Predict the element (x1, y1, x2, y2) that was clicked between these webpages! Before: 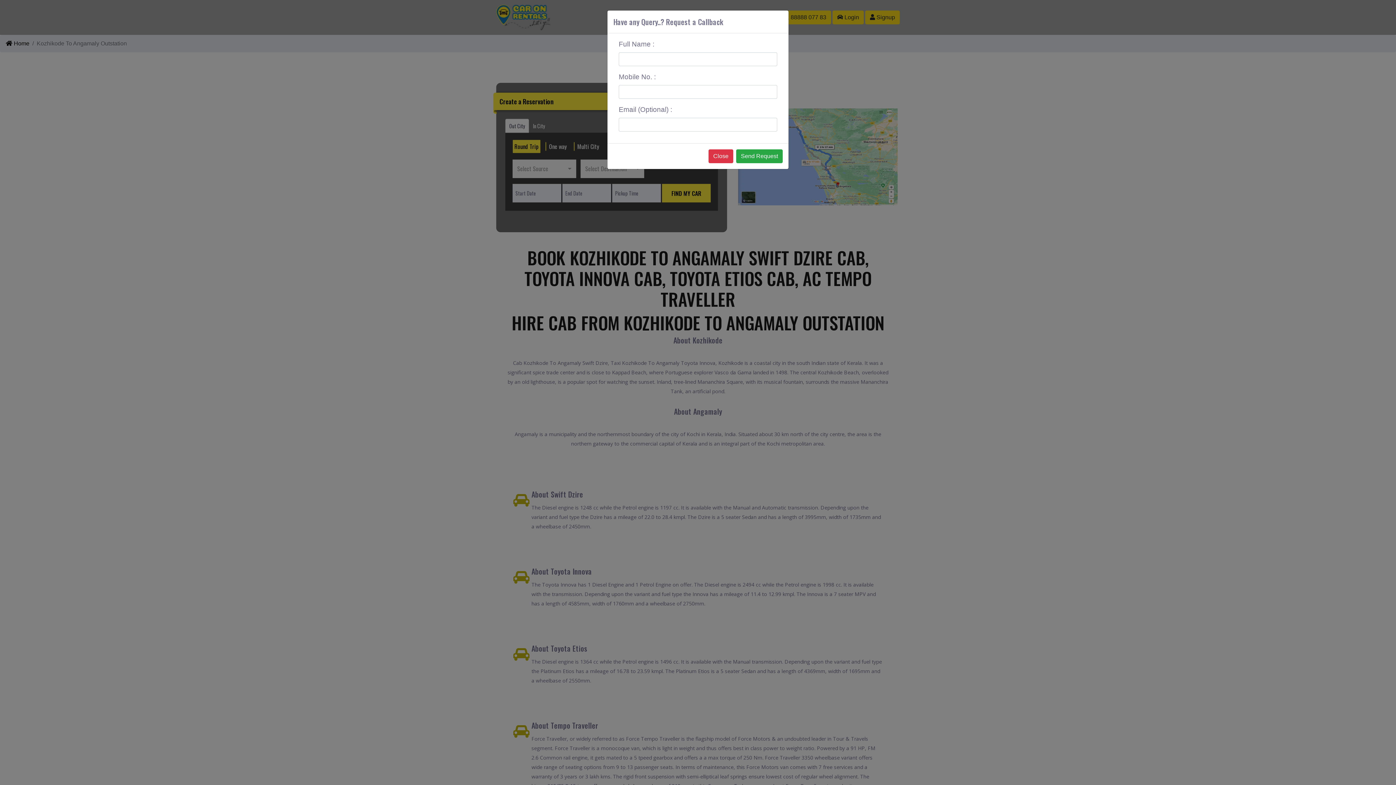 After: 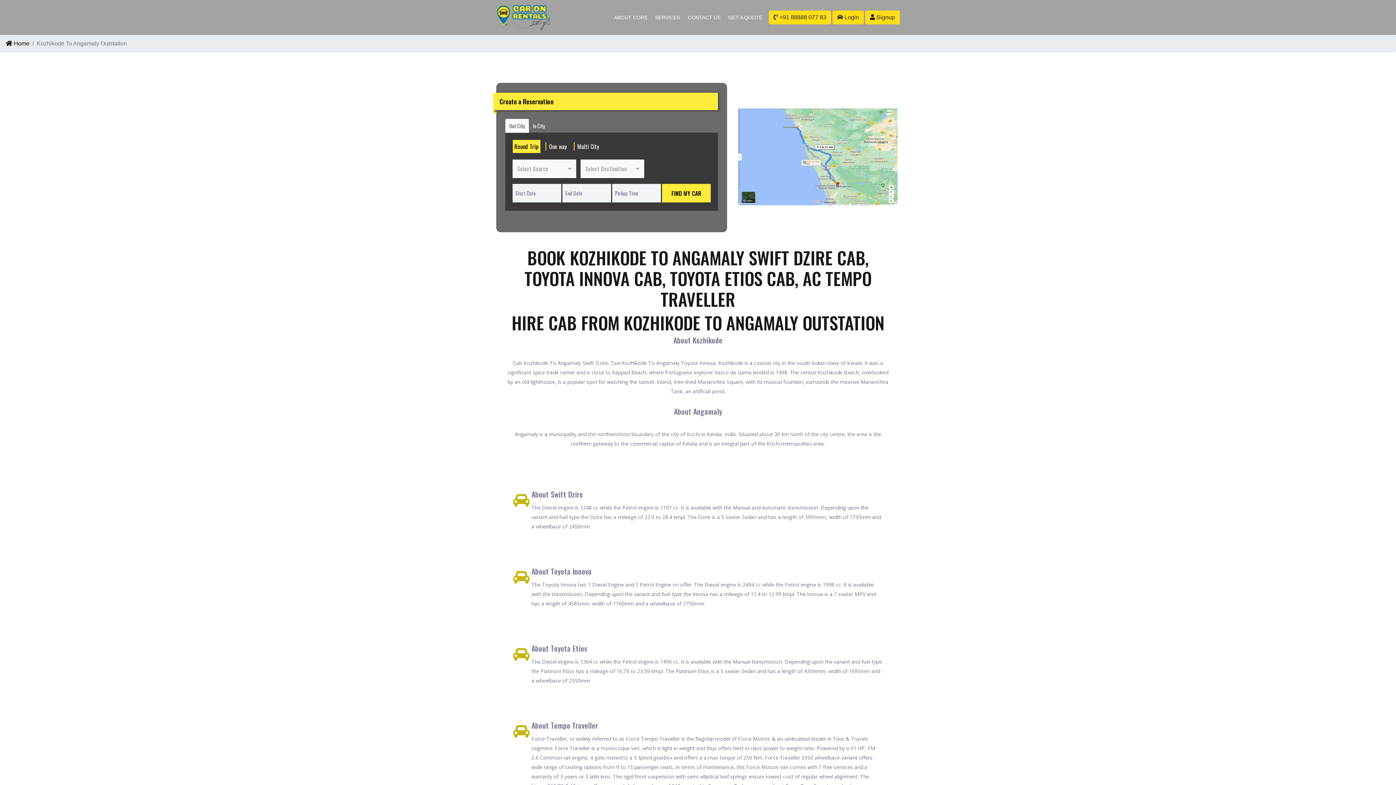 Action: bbox: (708, 149, 733, 163) label: Close